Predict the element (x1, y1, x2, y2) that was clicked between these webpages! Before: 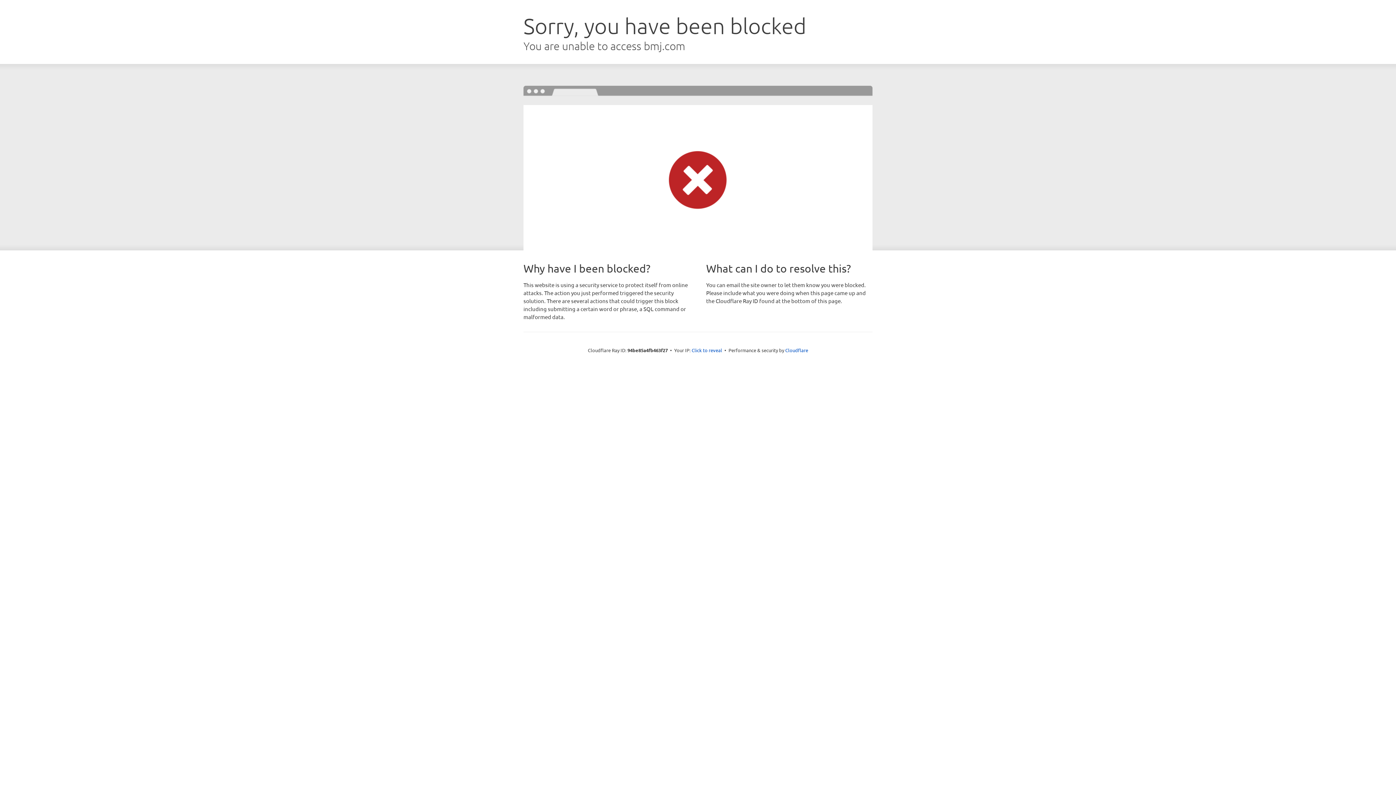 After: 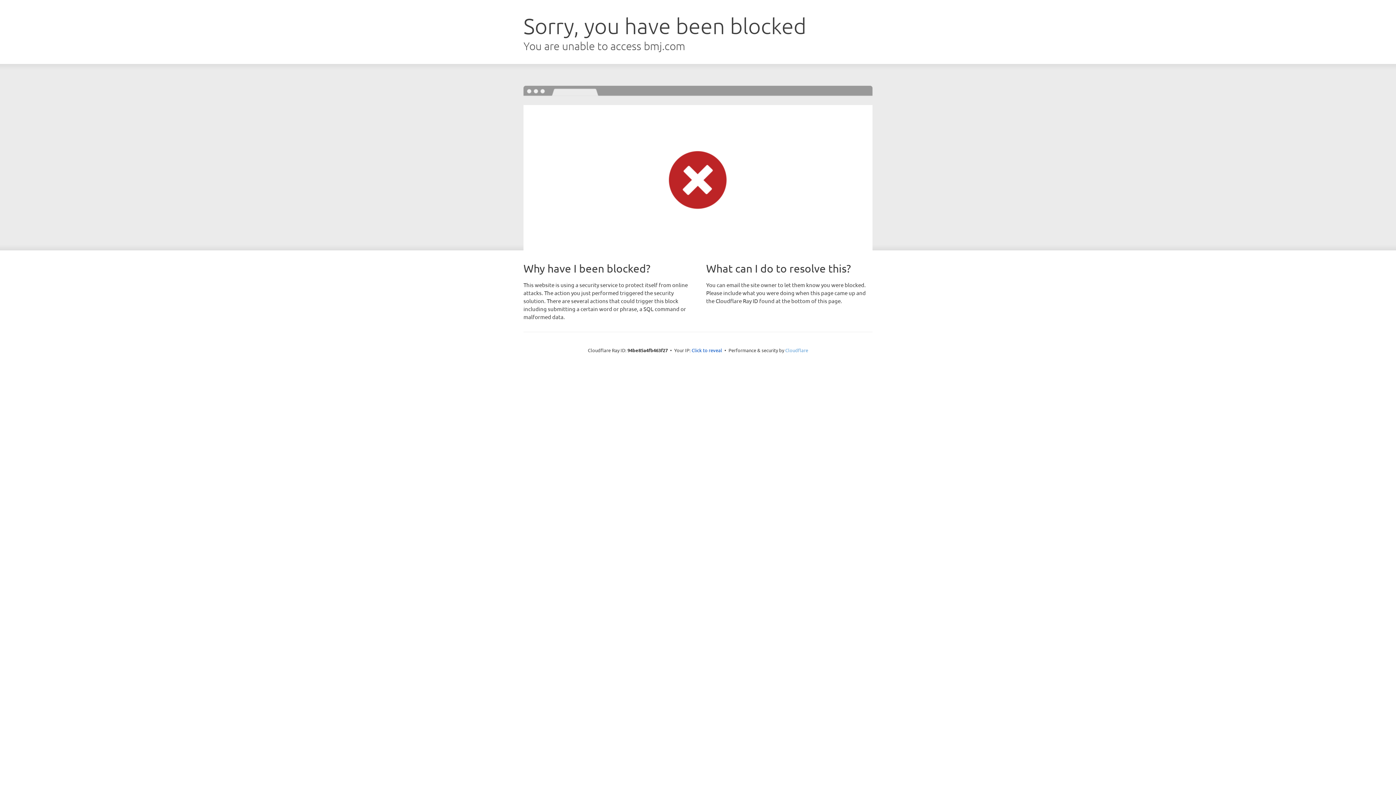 Action: label: Cloudflare bbox: (785, 347, 808, 353)